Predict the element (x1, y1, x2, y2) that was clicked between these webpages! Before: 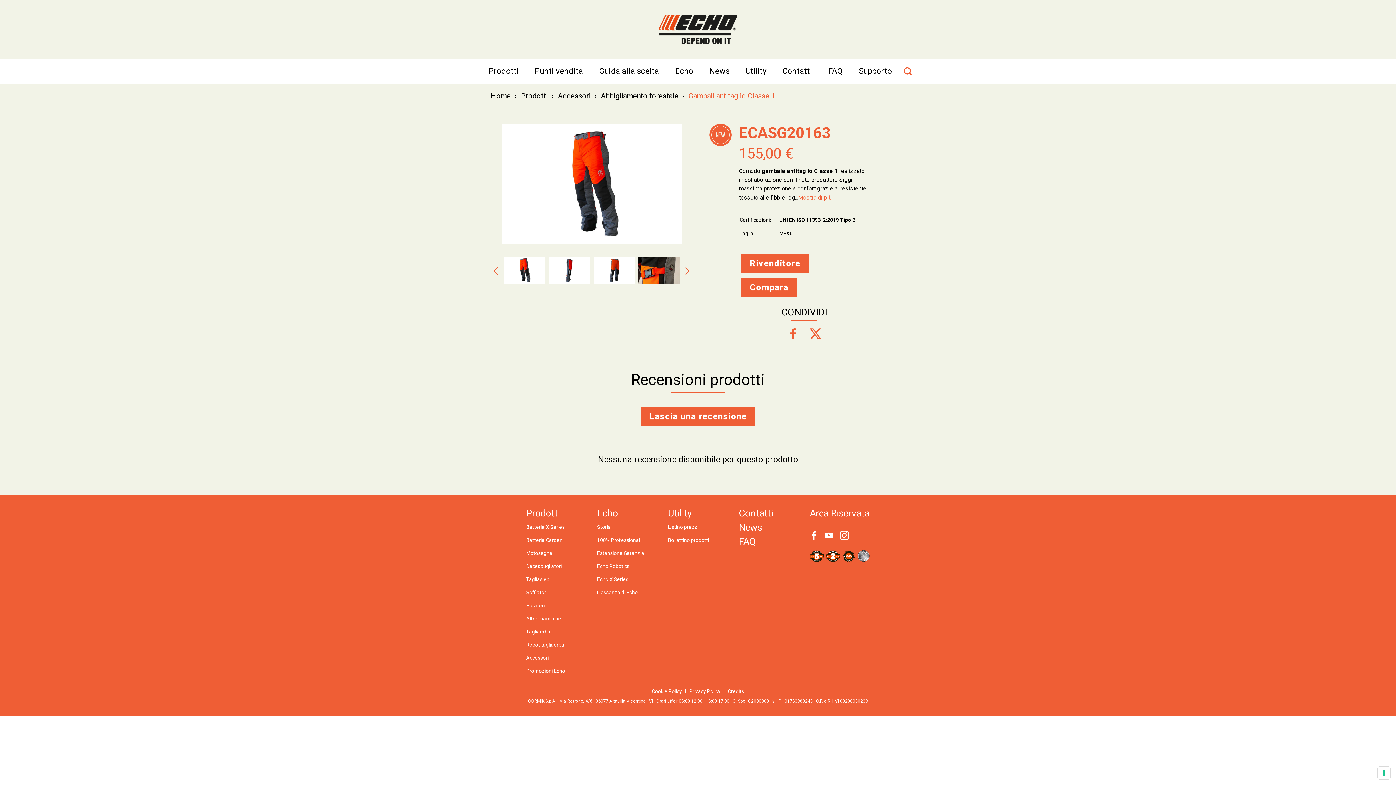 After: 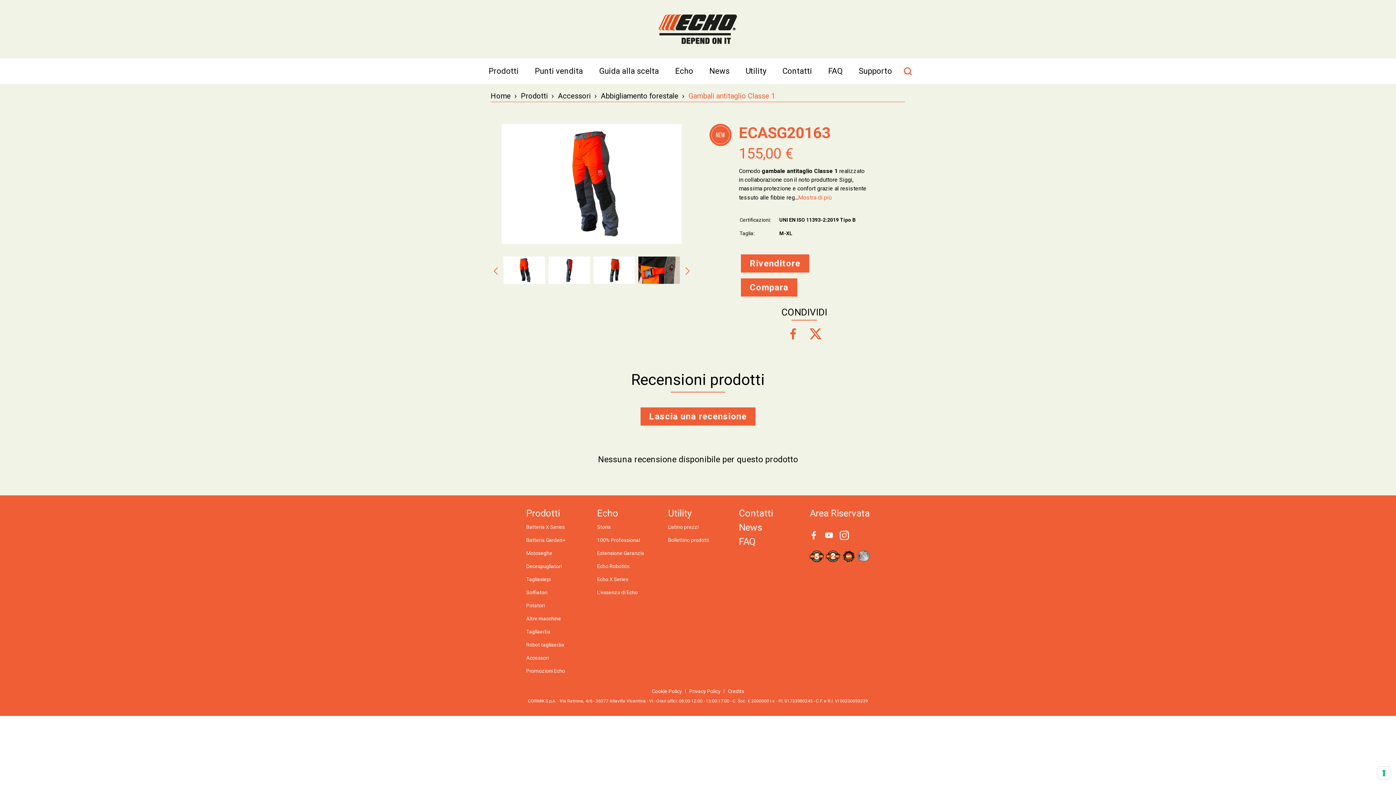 Action: bbox: (785, 325, 800, 341)